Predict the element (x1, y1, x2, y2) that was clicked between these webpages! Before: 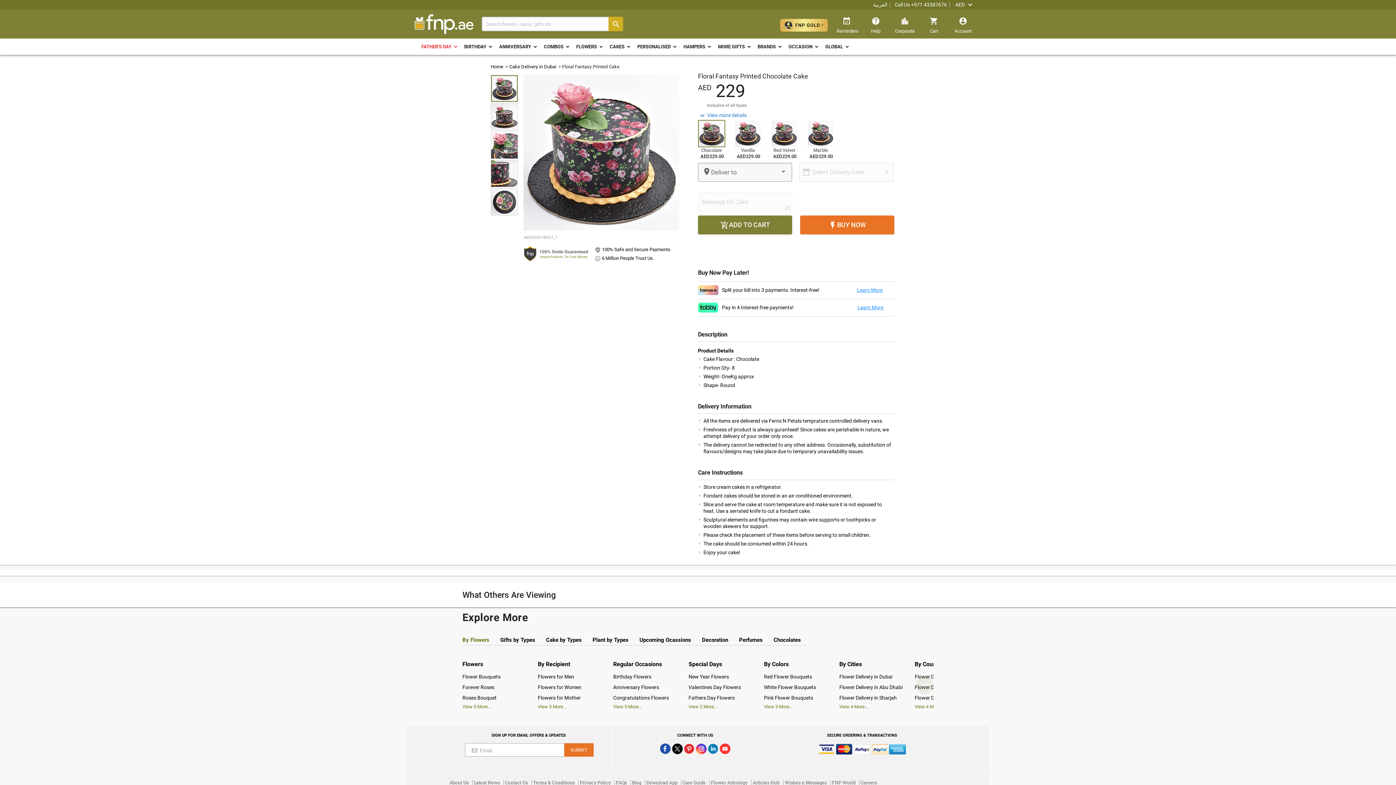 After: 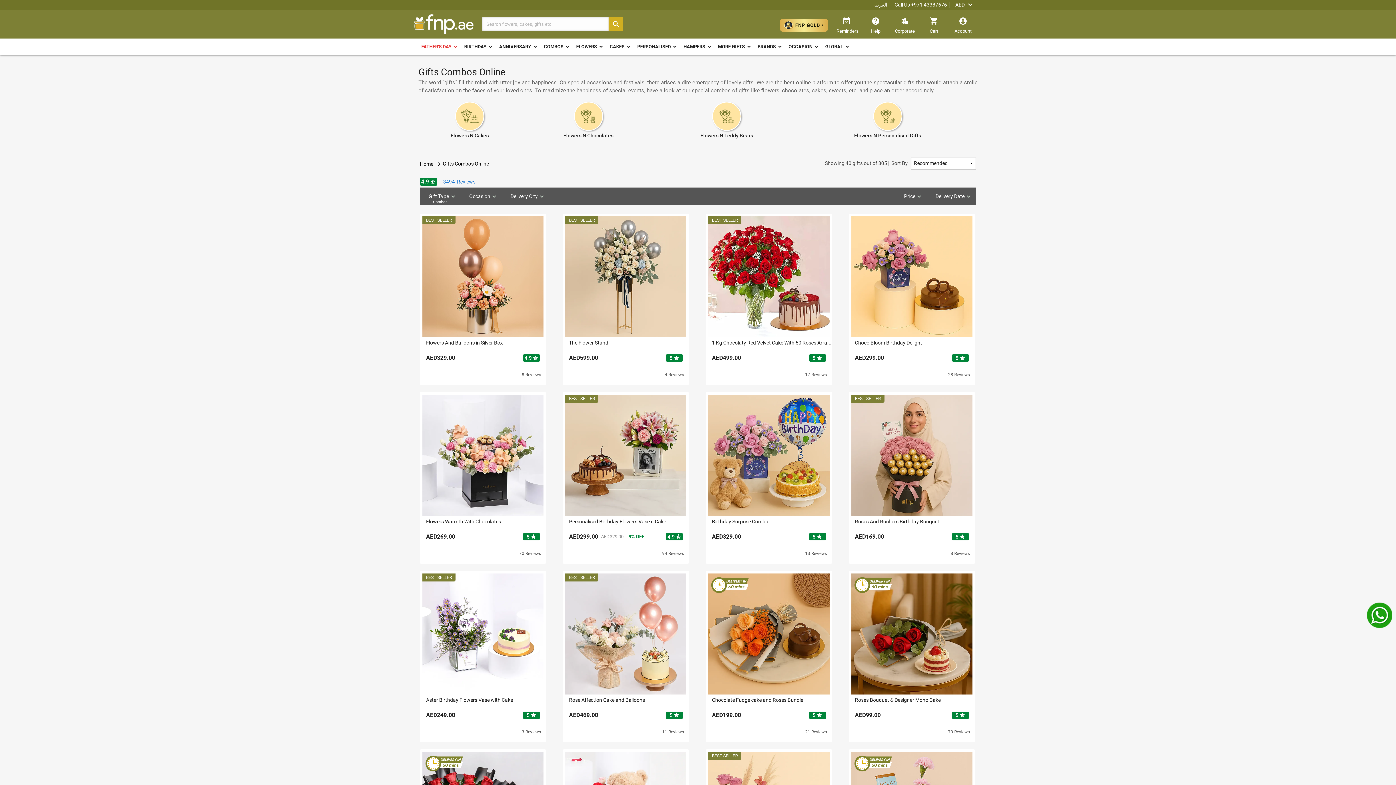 Action: label: COMBOS bbox: (544, 44, 570, 49)